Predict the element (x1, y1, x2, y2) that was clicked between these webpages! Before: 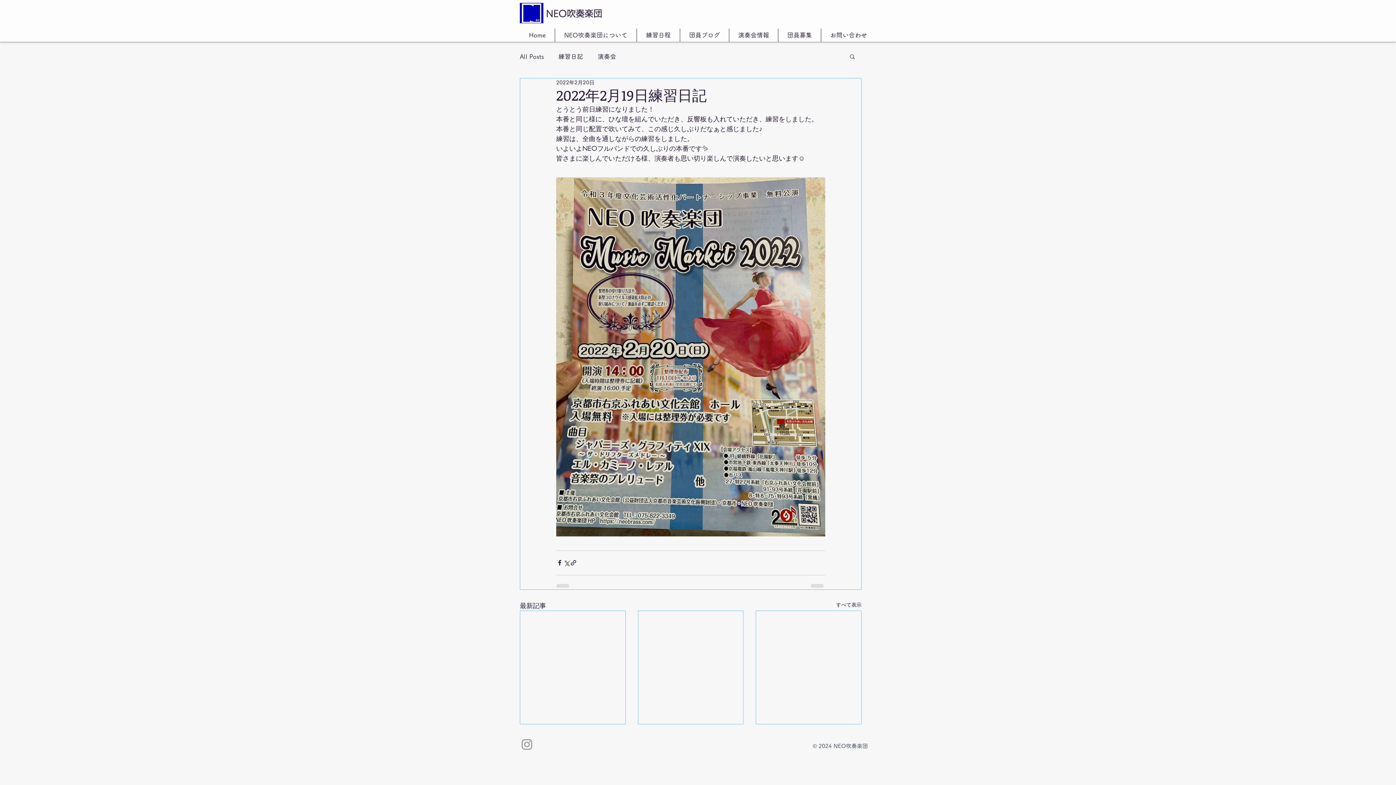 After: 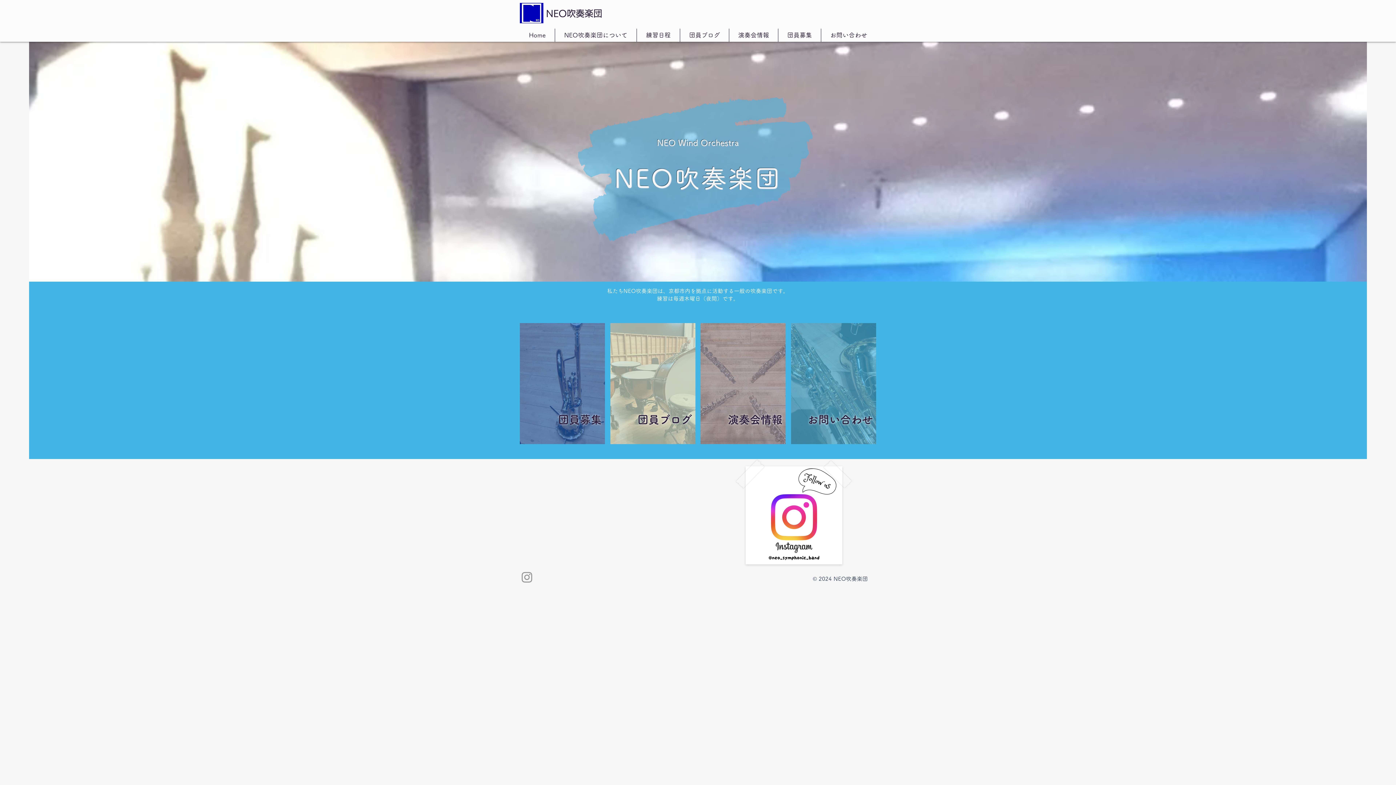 Action: bbox: (546, 9, 602, 17) label: NEO吹奏楽団